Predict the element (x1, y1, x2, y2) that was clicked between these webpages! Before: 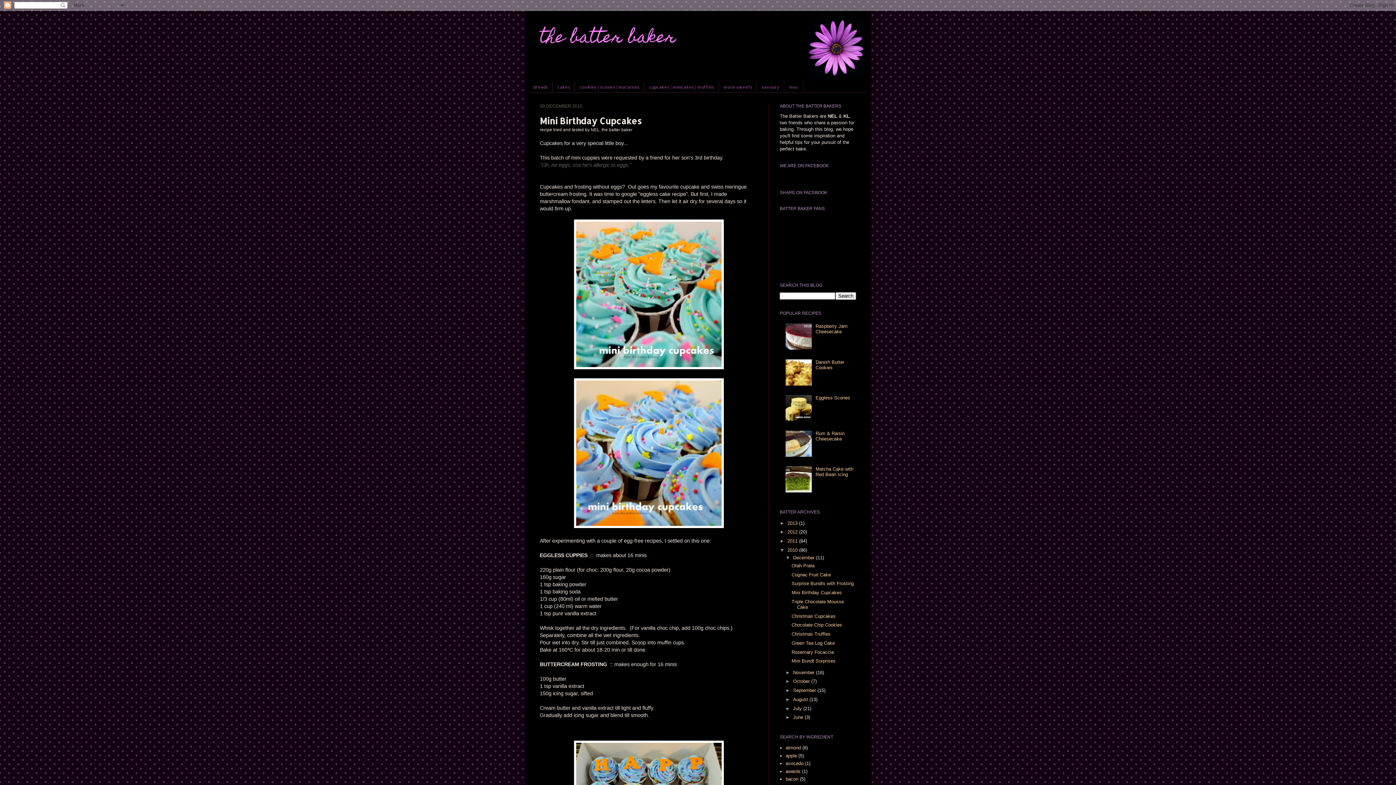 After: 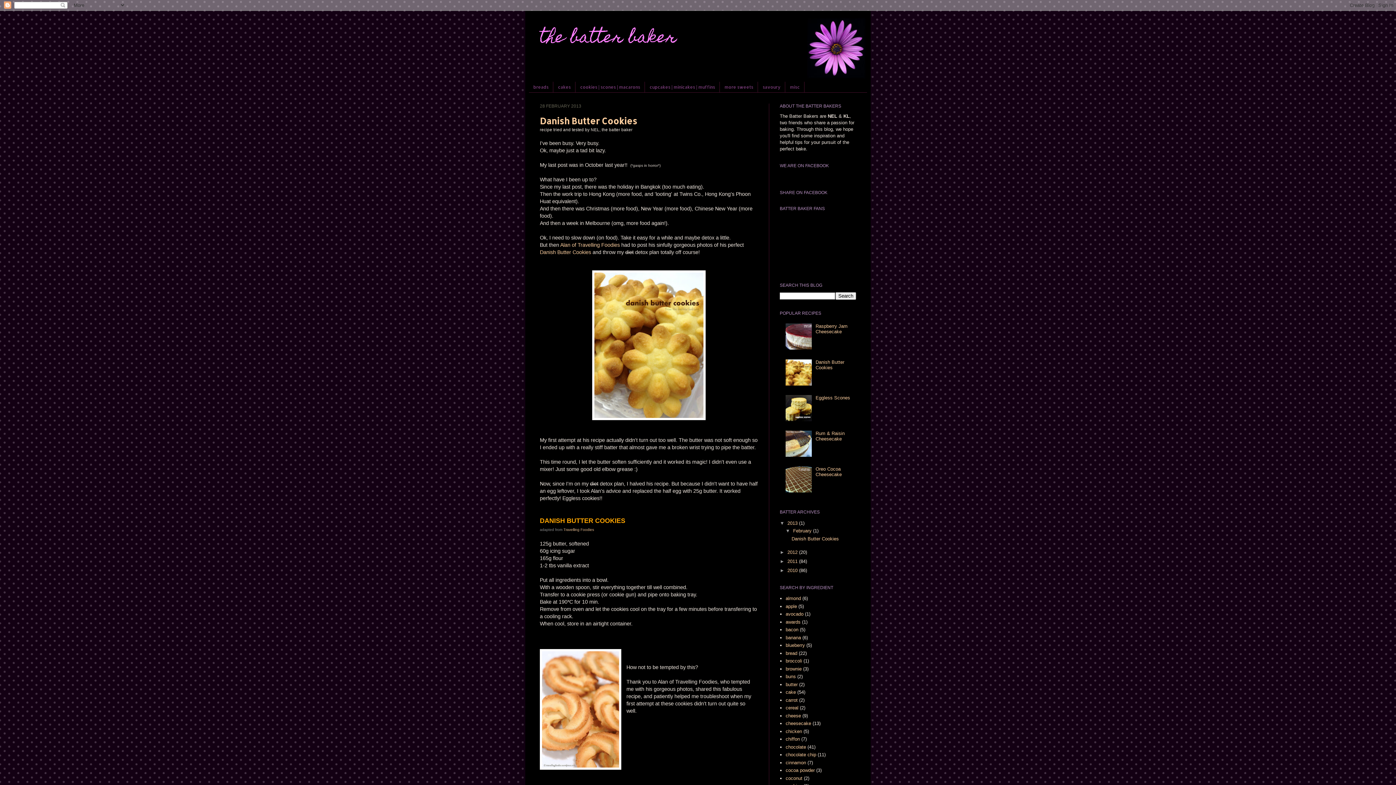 Action: label: the batter baker bbox: (540, 22, 676, 55)